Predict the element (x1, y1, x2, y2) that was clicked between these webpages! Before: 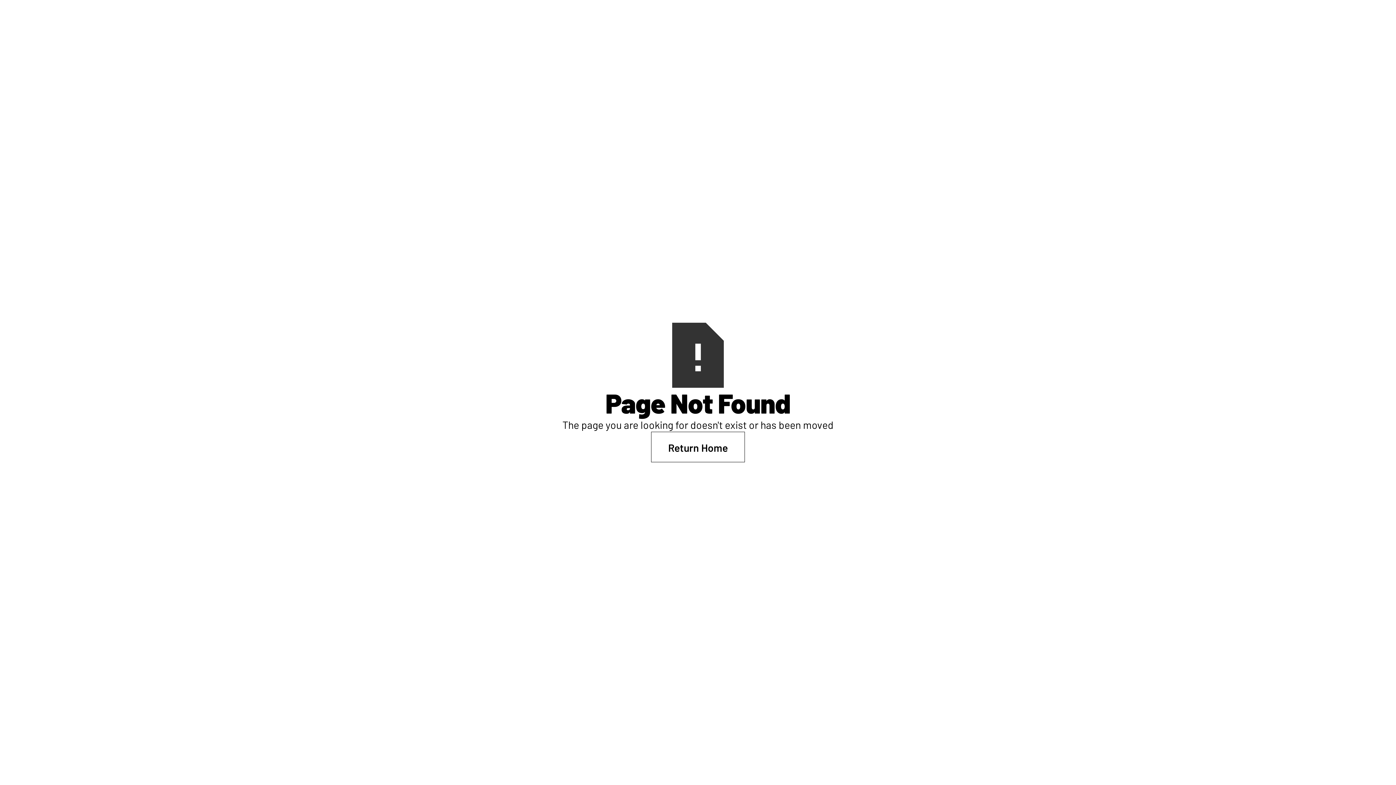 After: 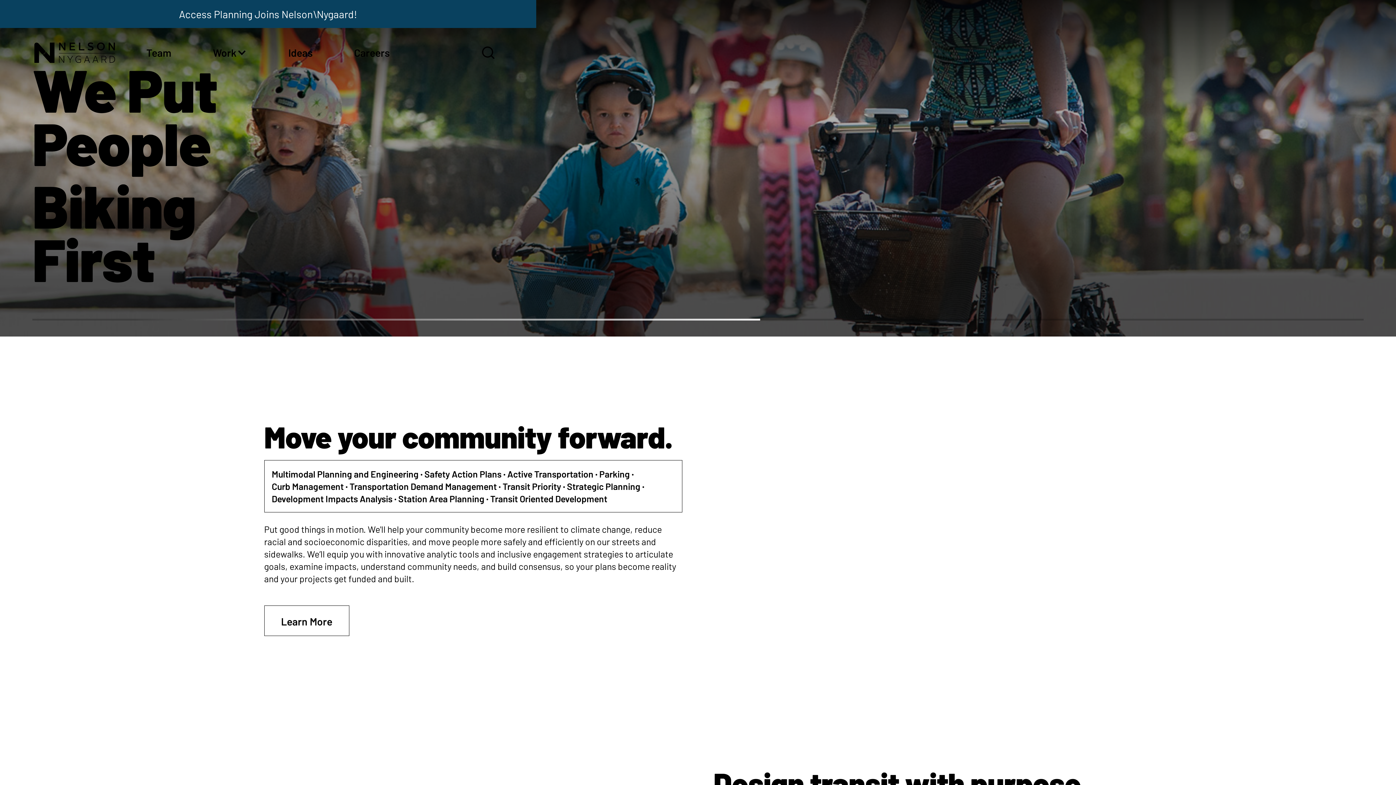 Action: bbox: (651, 431, 744, 462) label: Return Home